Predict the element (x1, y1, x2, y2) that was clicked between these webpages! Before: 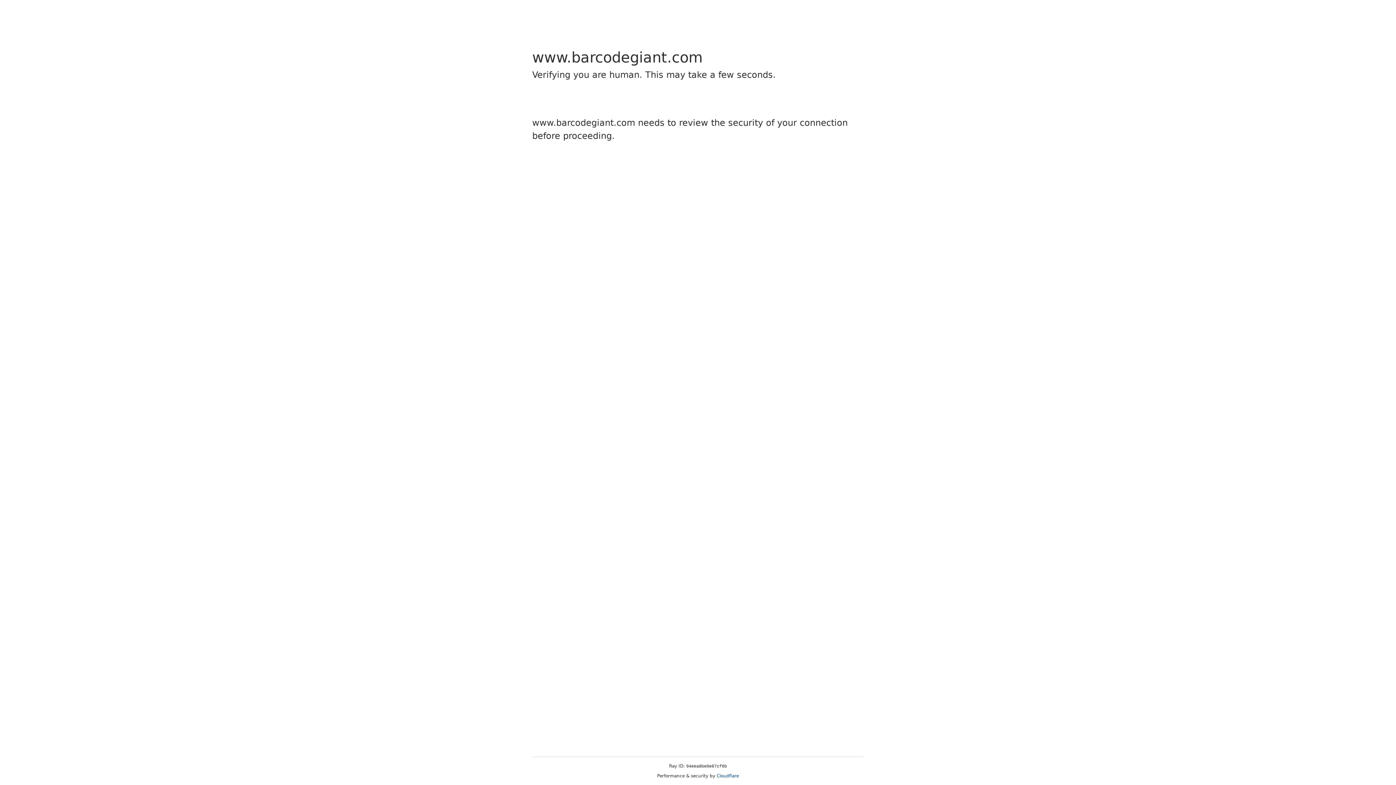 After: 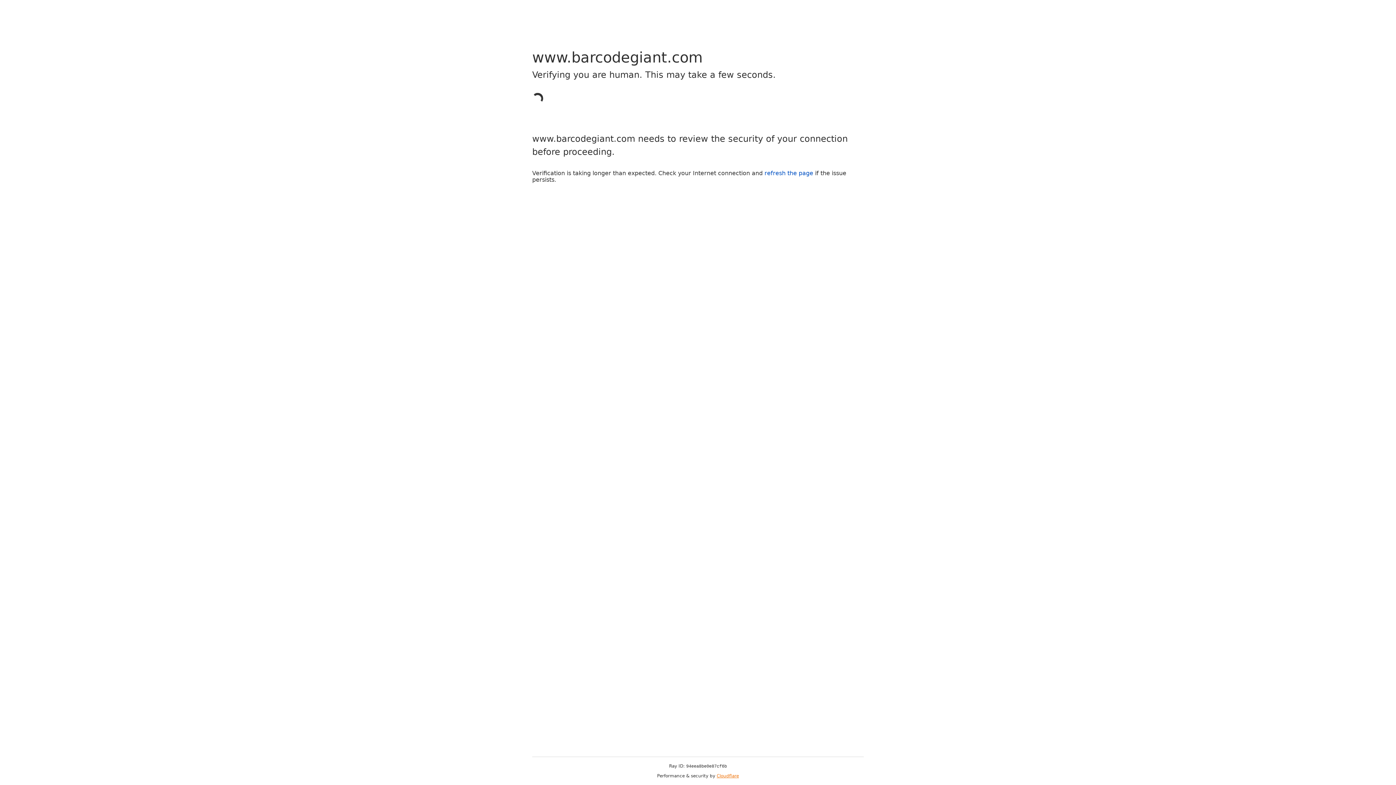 Action: bbox: (716, 773, 739, 778) label: Cloudflare